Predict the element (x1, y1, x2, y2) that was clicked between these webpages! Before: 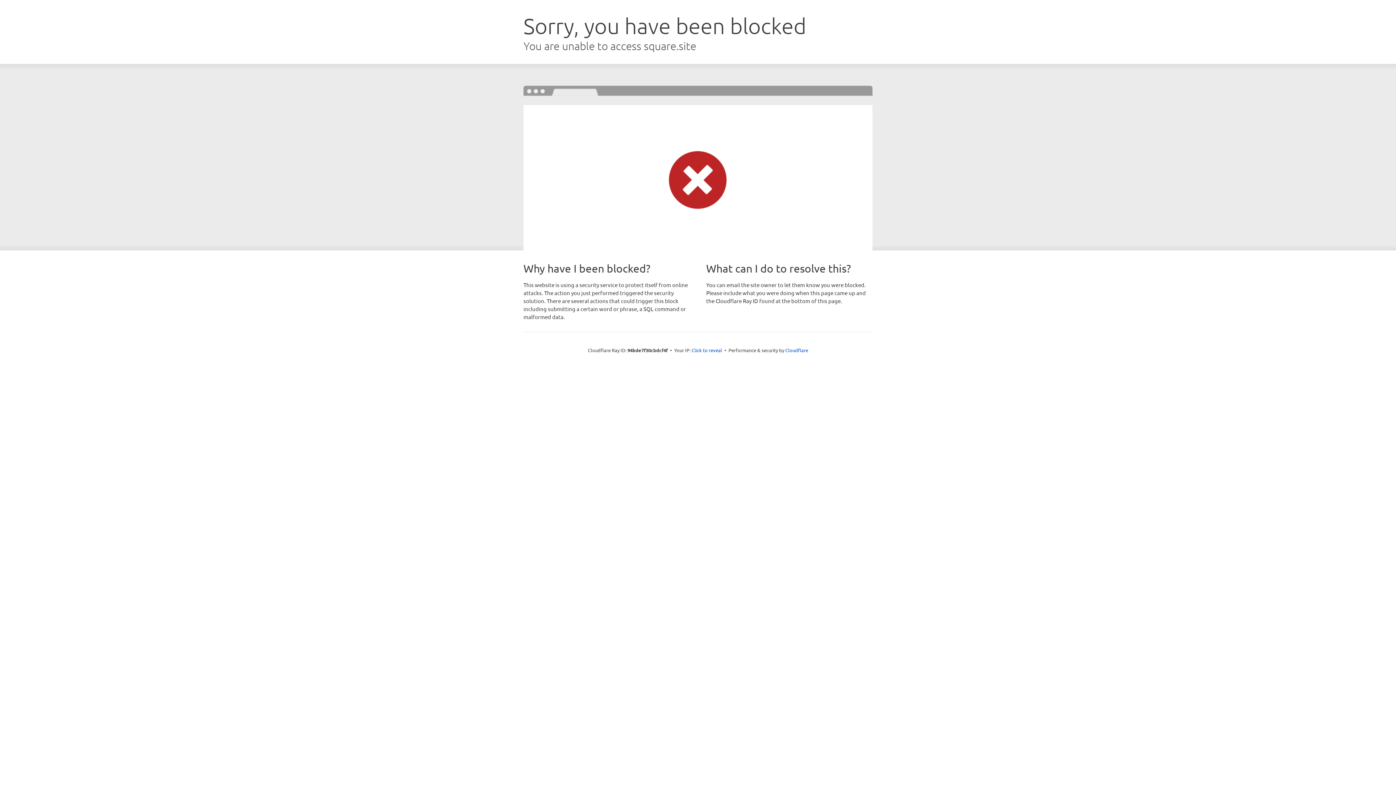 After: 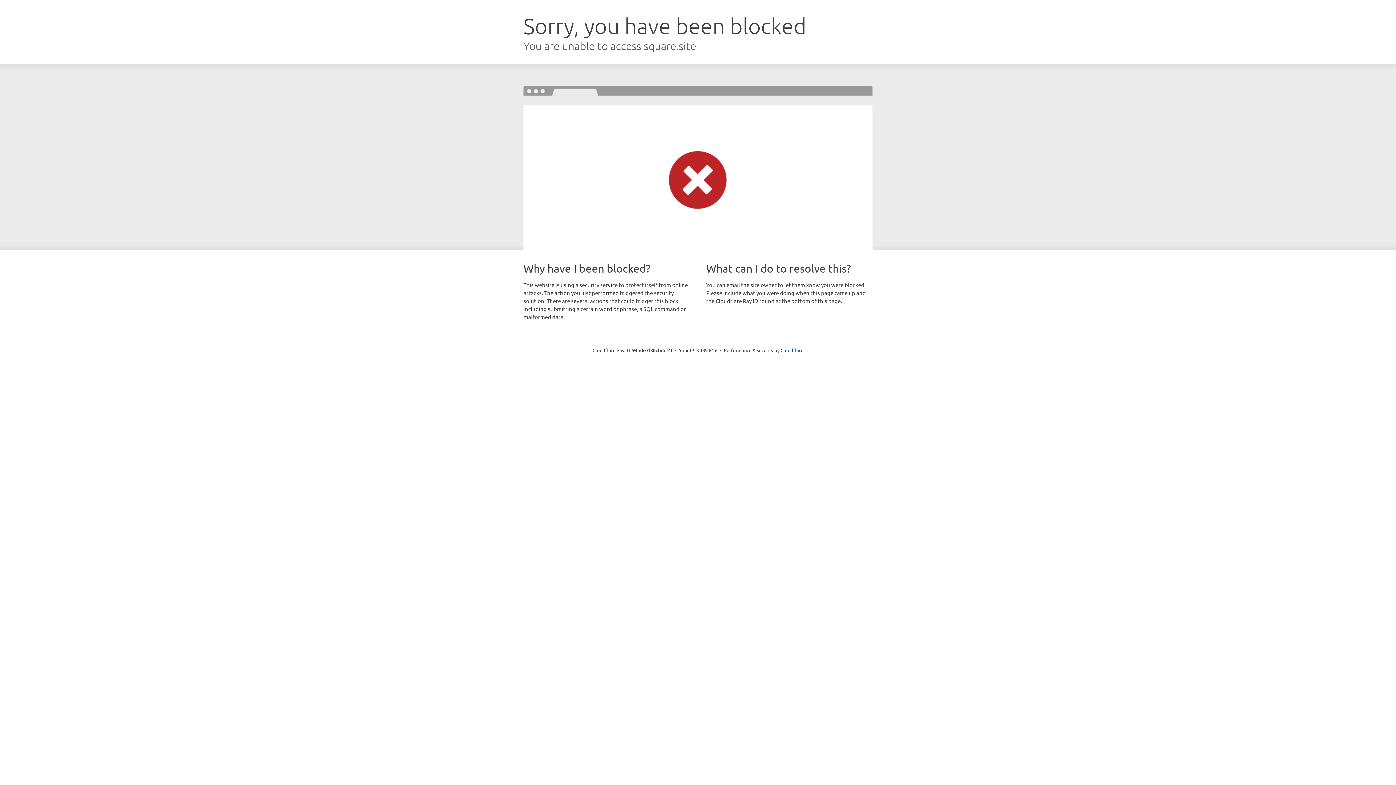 Action: bbox: (691, 346, 722, 353) label: Click to reveal